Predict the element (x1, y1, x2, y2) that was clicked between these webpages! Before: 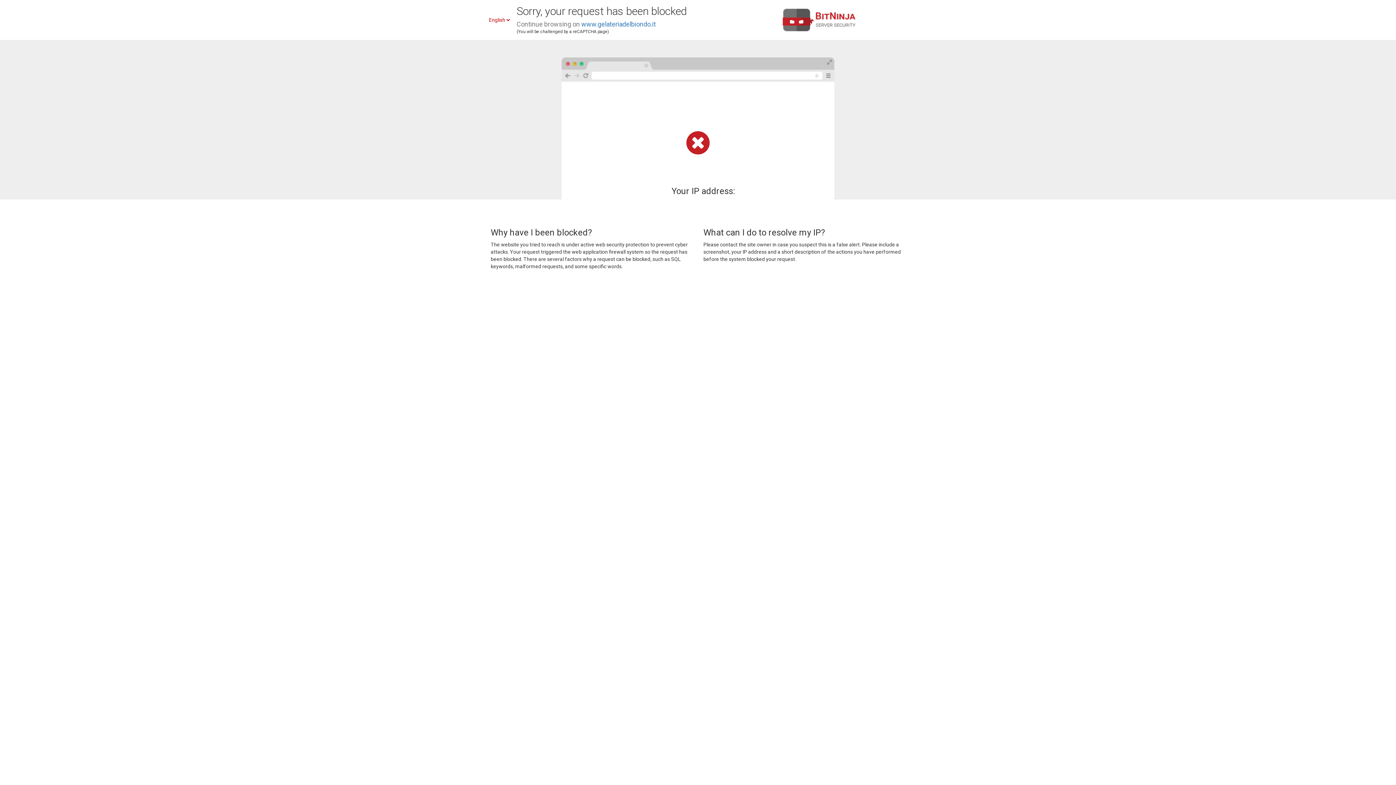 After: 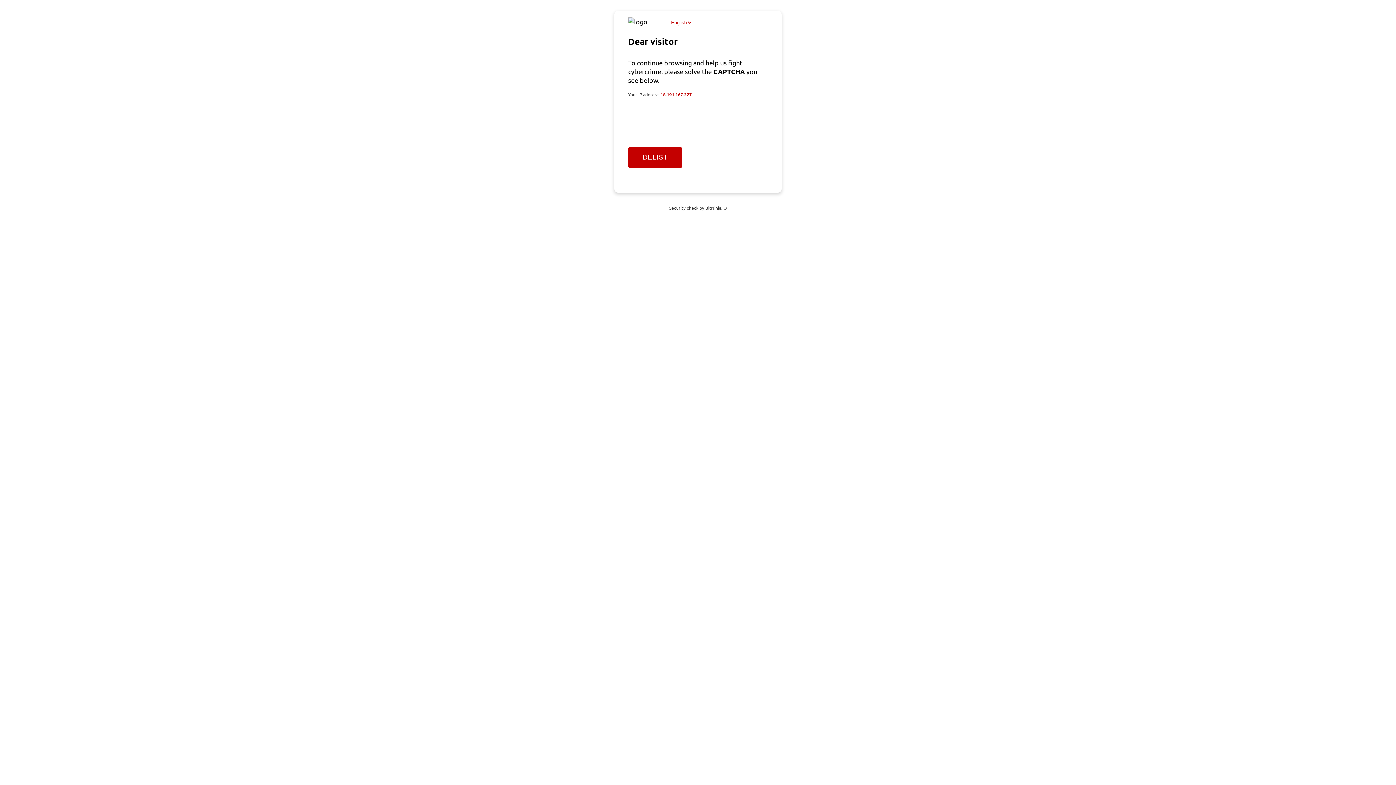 Action: label: www.gelateriadelbiondo.it bbox: (581, 20, 656, 28)